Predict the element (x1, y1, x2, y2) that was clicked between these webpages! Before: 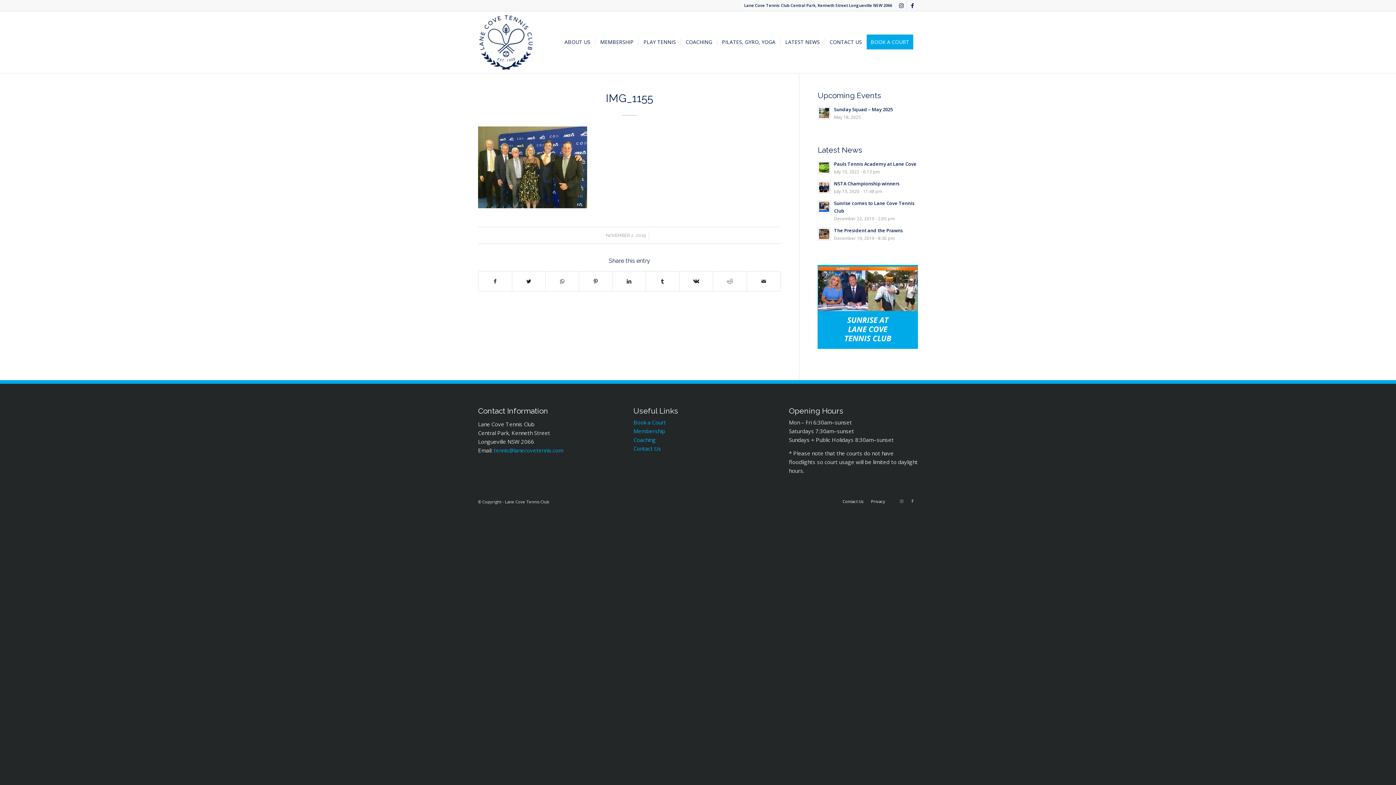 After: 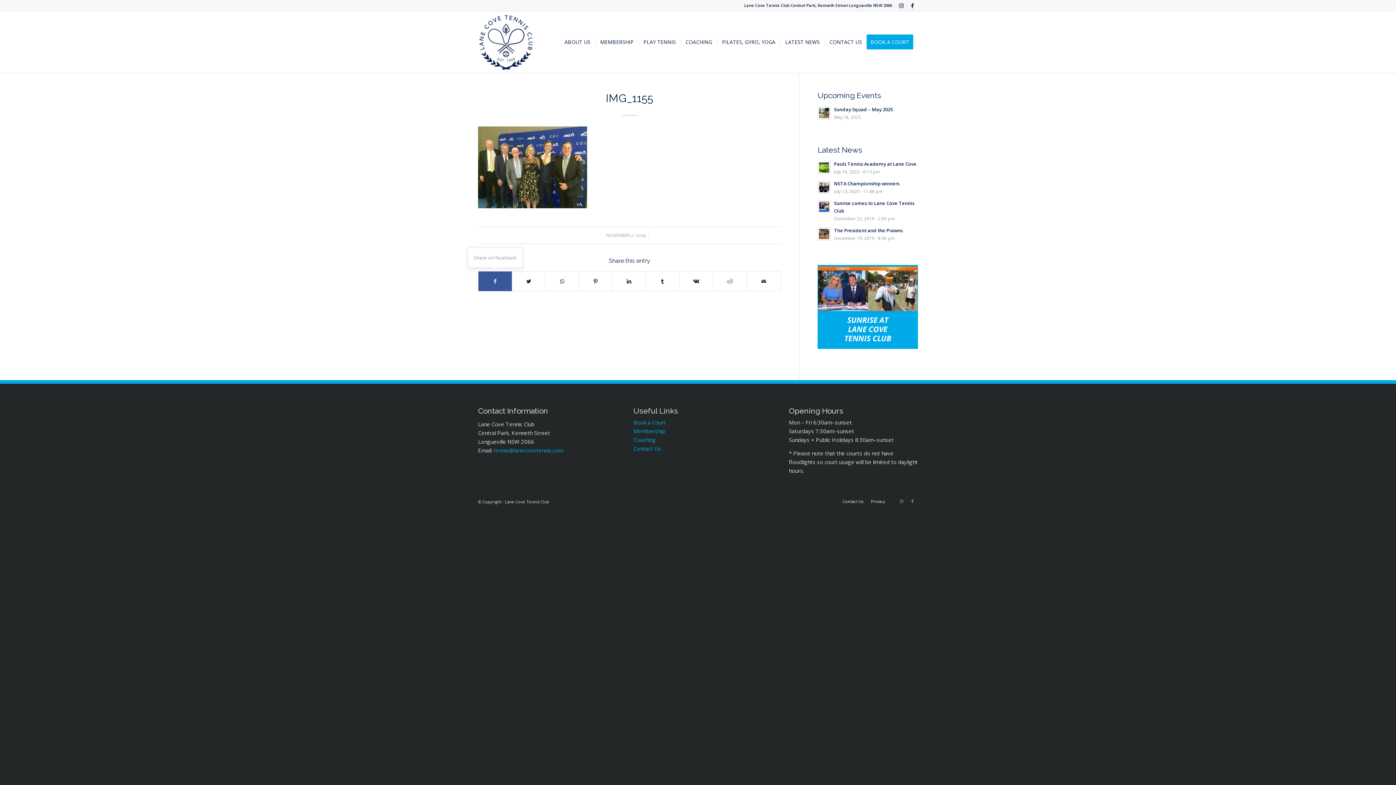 Action: label: Share on Facebook bbox: (478, 271, 512, 291)